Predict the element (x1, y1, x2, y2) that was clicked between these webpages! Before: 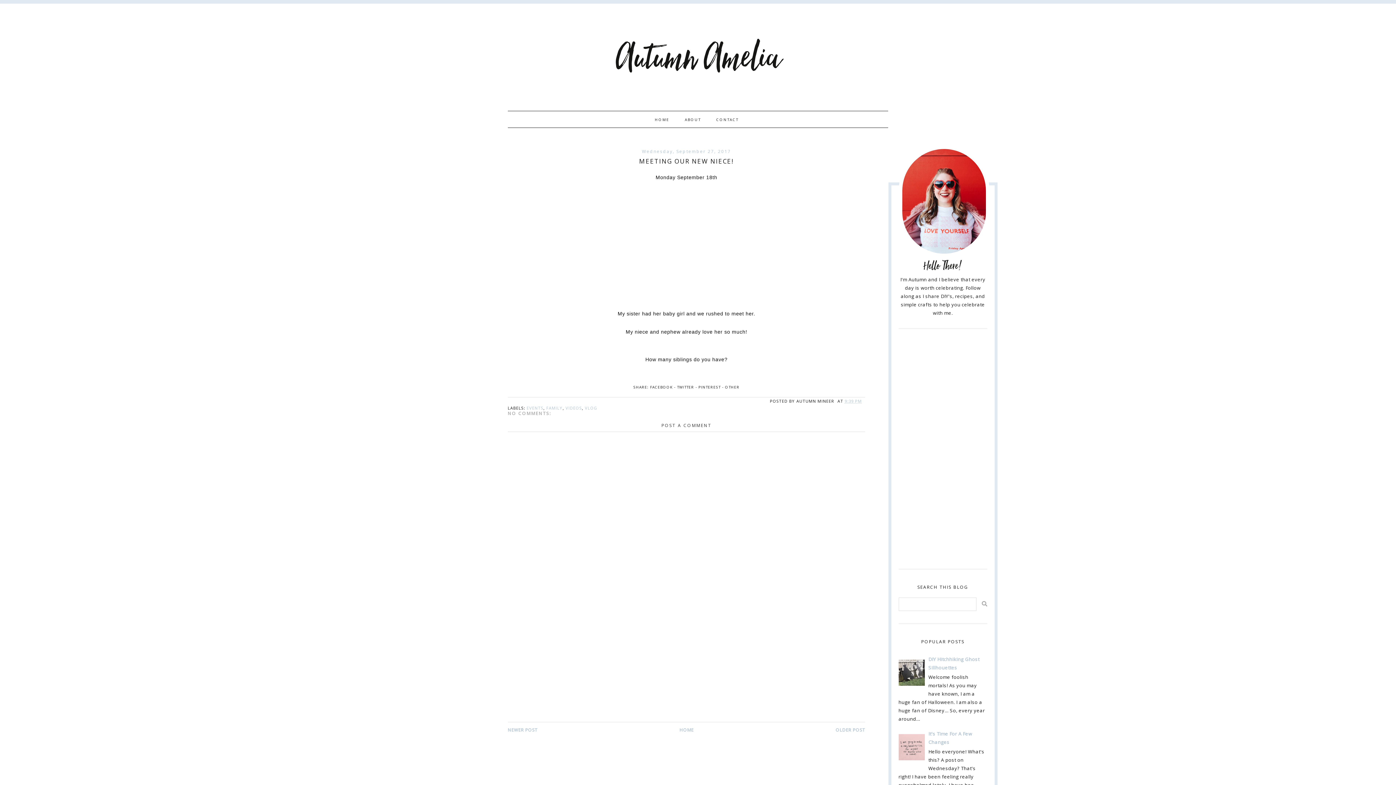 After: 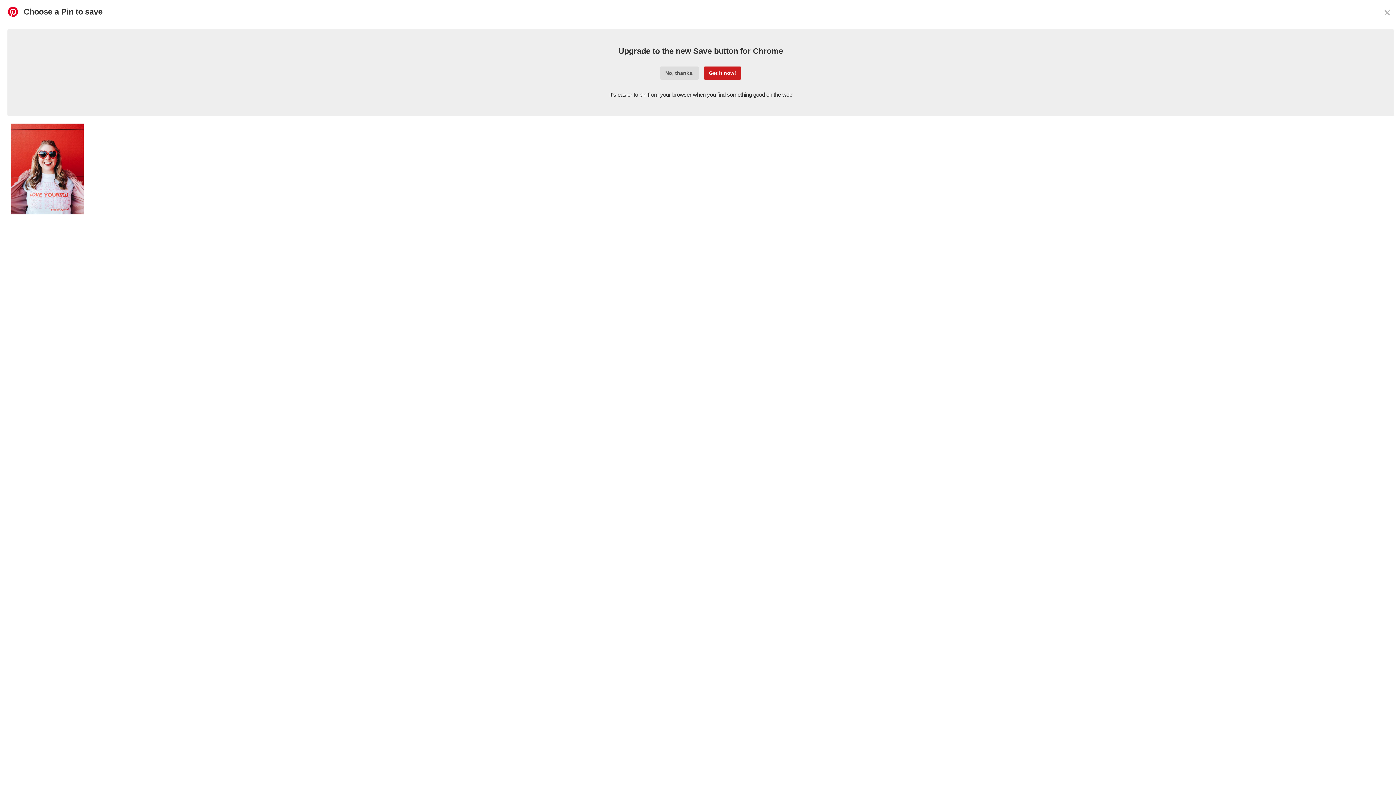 Action: label: PINTEREST bbox: (698, 384, 720, 389)